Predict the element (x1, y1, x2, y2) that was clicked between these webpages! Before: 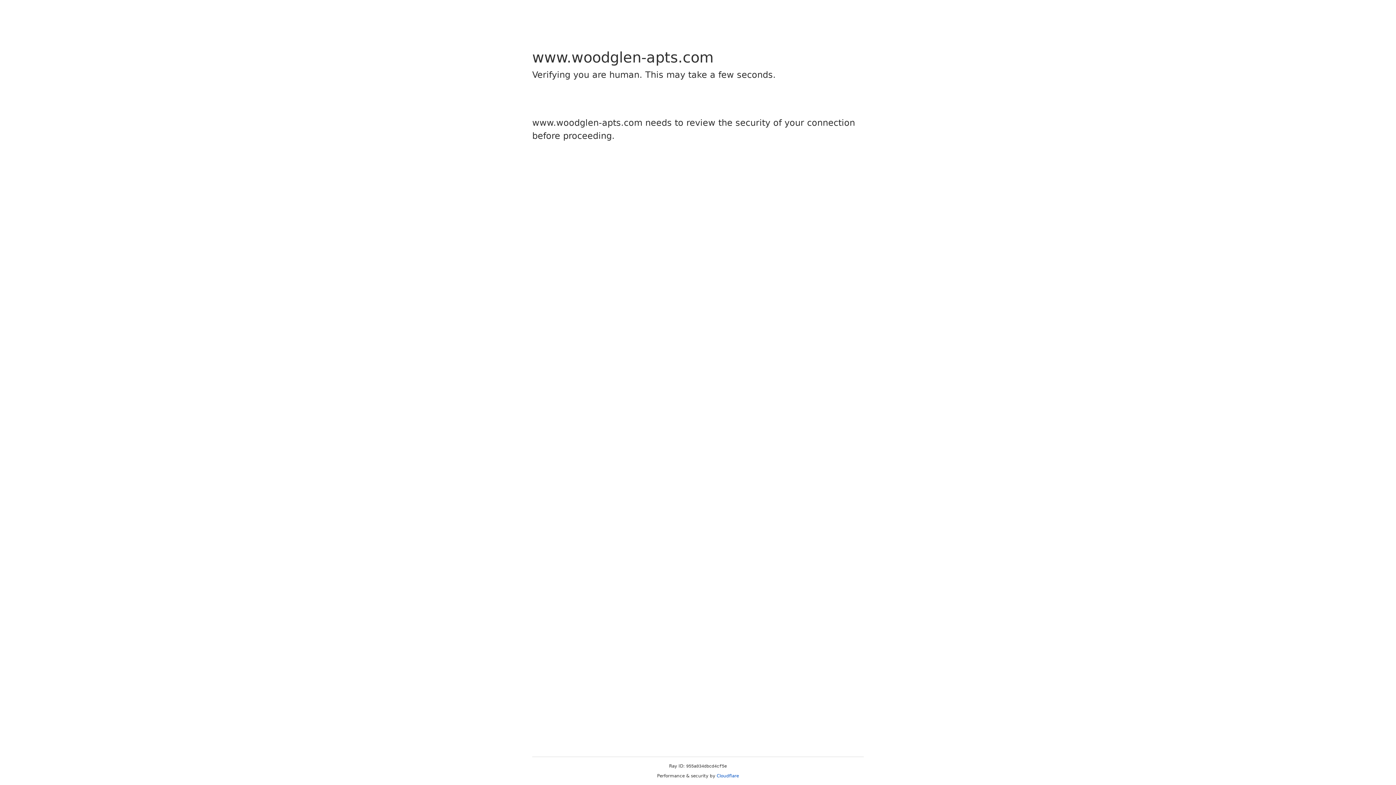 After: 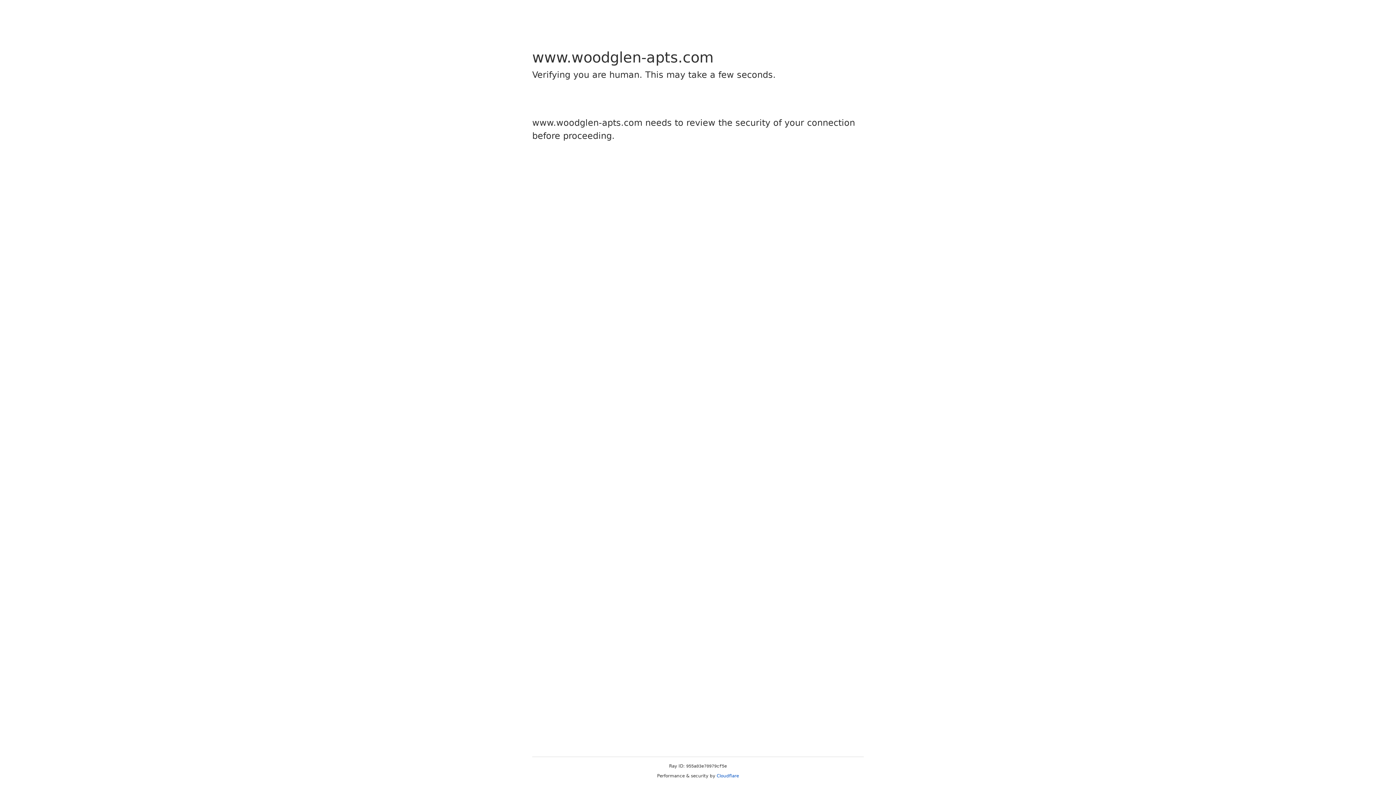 Action: label: Cloudflare bbox: (716, 773, 739, 778)